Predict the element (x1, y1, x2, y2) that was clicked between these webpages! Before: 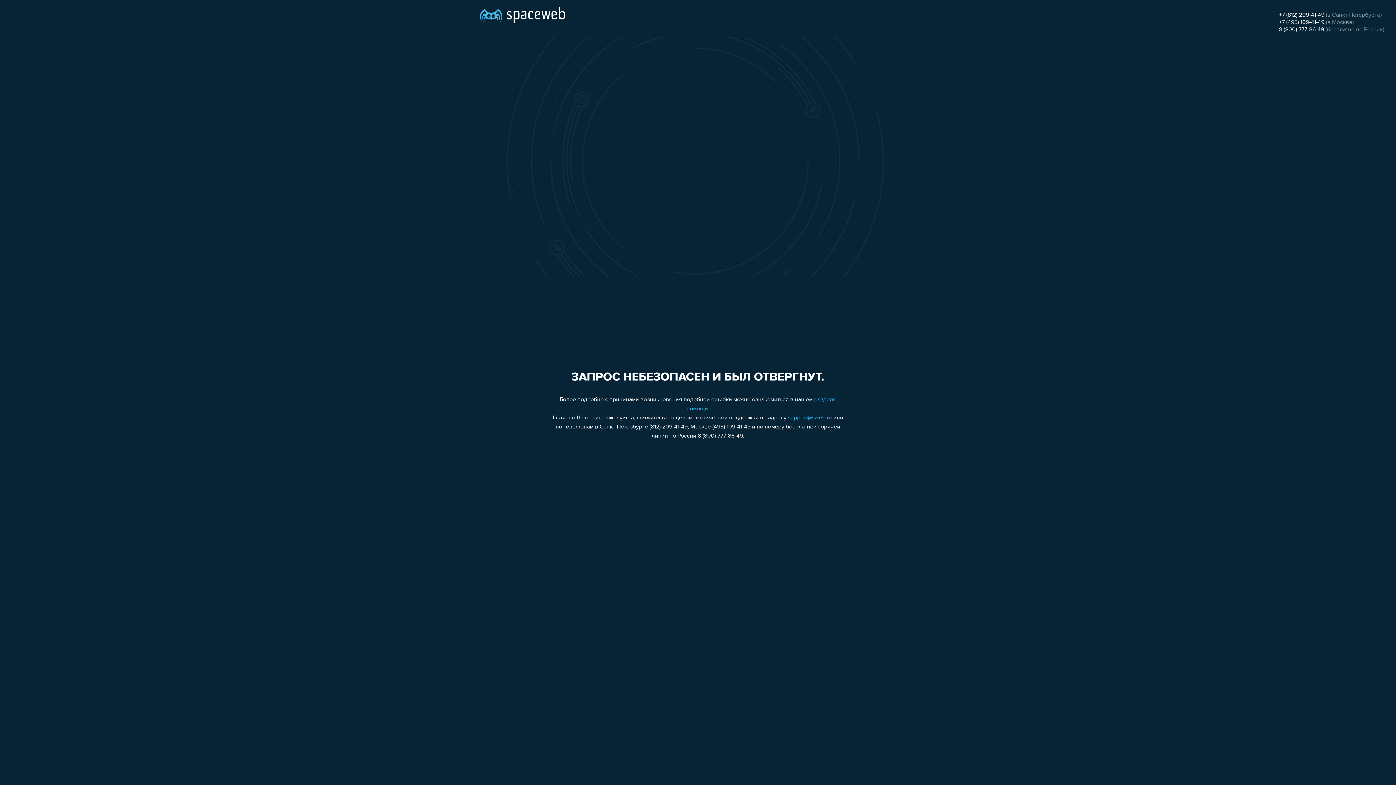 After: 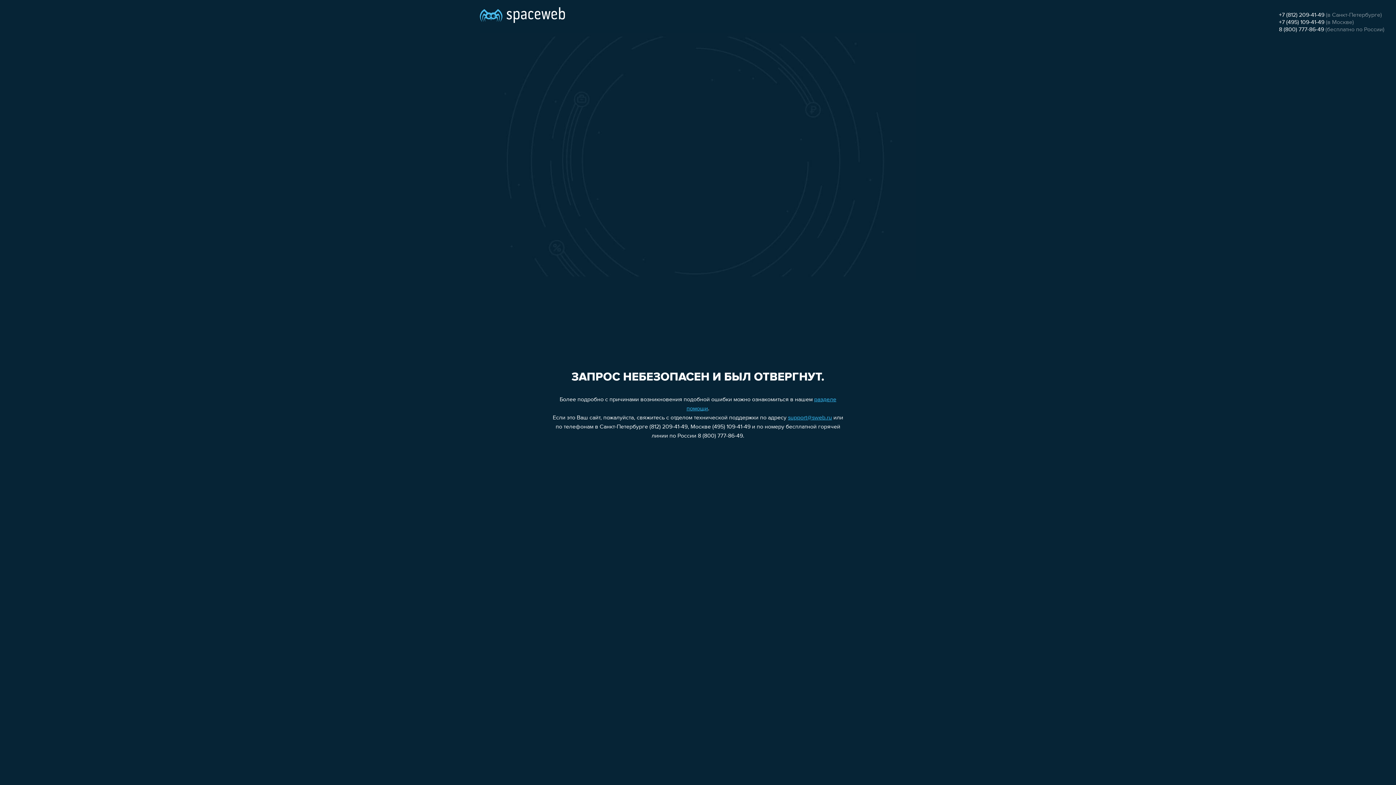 Action: bbox: (1279, 26, 1324, 32) label: 8 (800) 777-86-49